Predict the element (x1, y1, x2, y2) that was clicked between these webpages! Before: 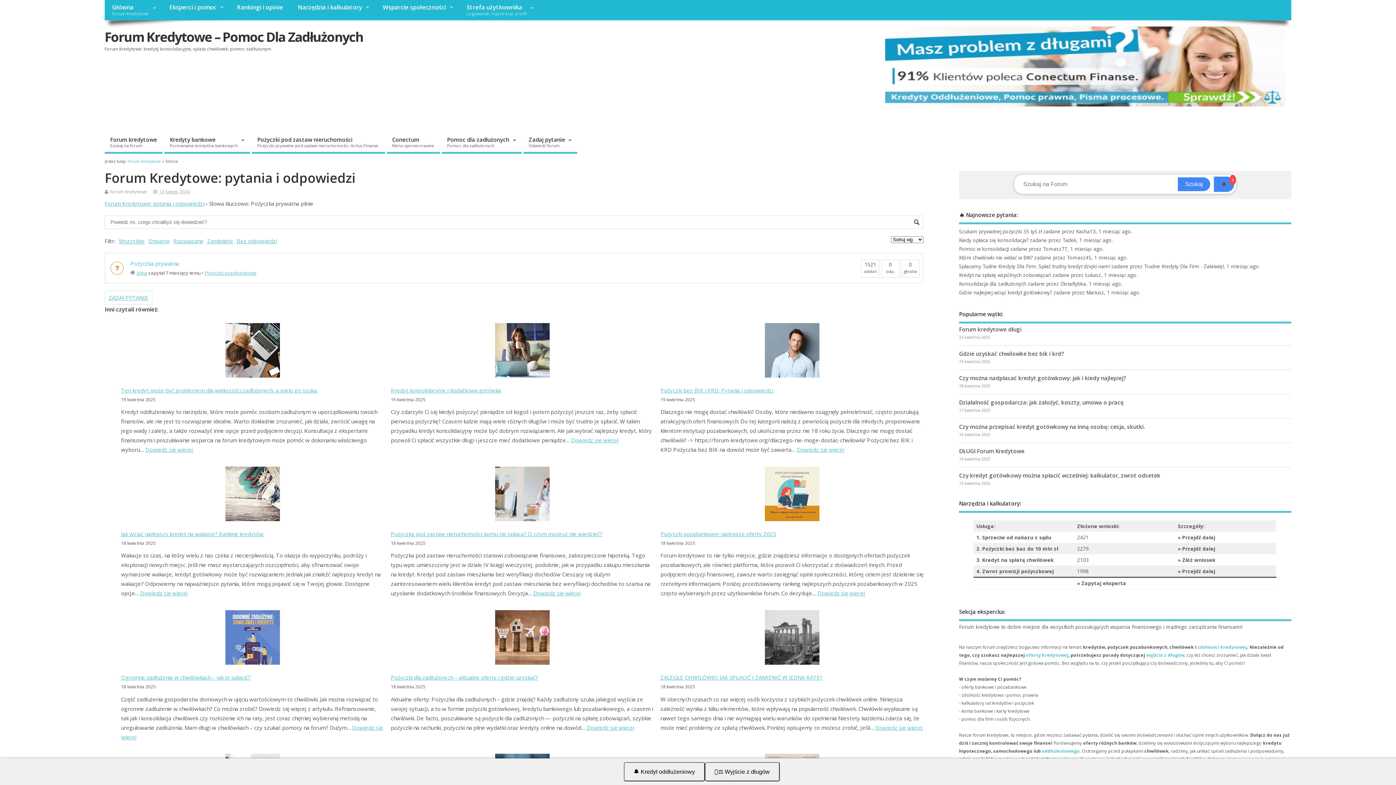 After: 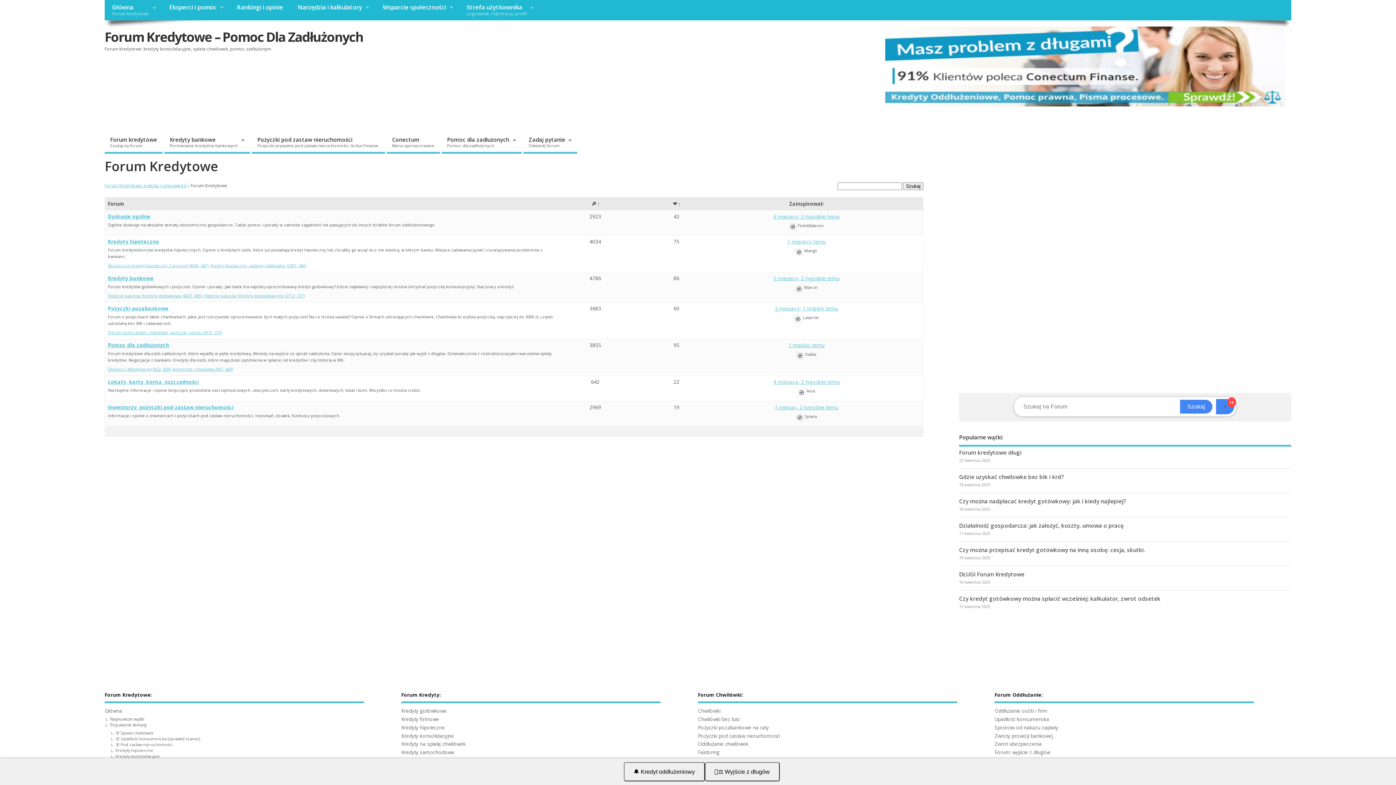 Action: label: 🔔
3 bbox: (1214, 176, 1234, 192)